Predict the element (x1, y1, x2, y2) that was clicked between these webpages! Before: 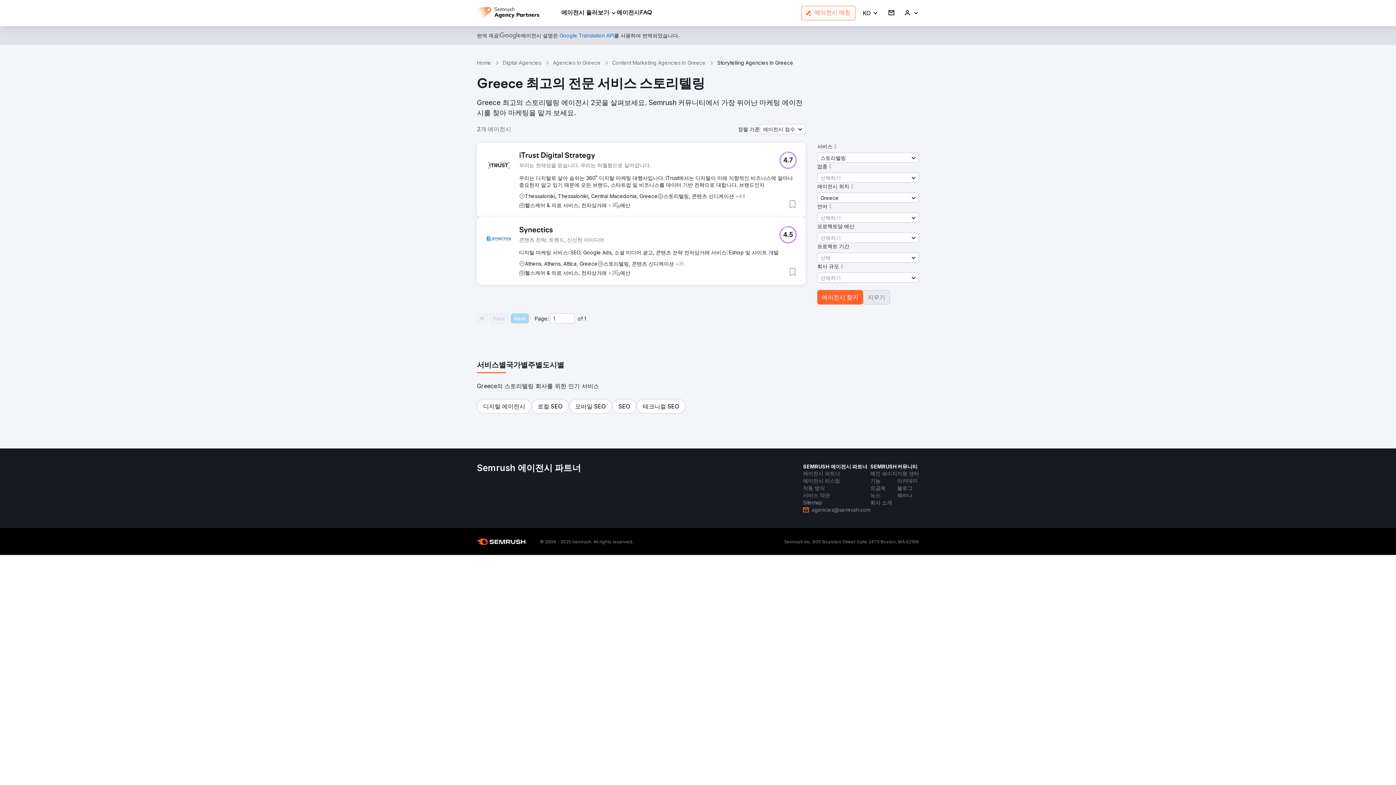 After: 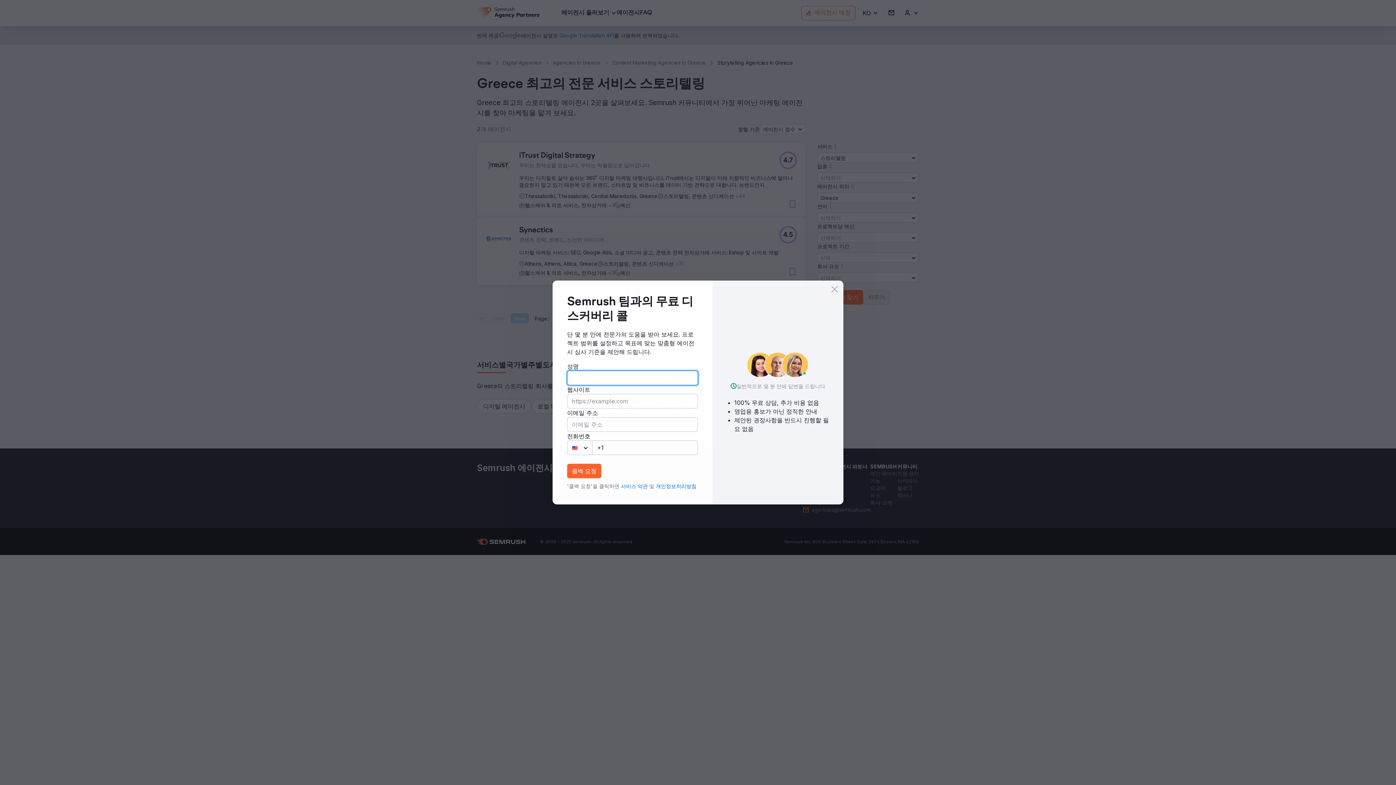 Action: label: 서비스별 bbox: (477, 358, 506, 373)